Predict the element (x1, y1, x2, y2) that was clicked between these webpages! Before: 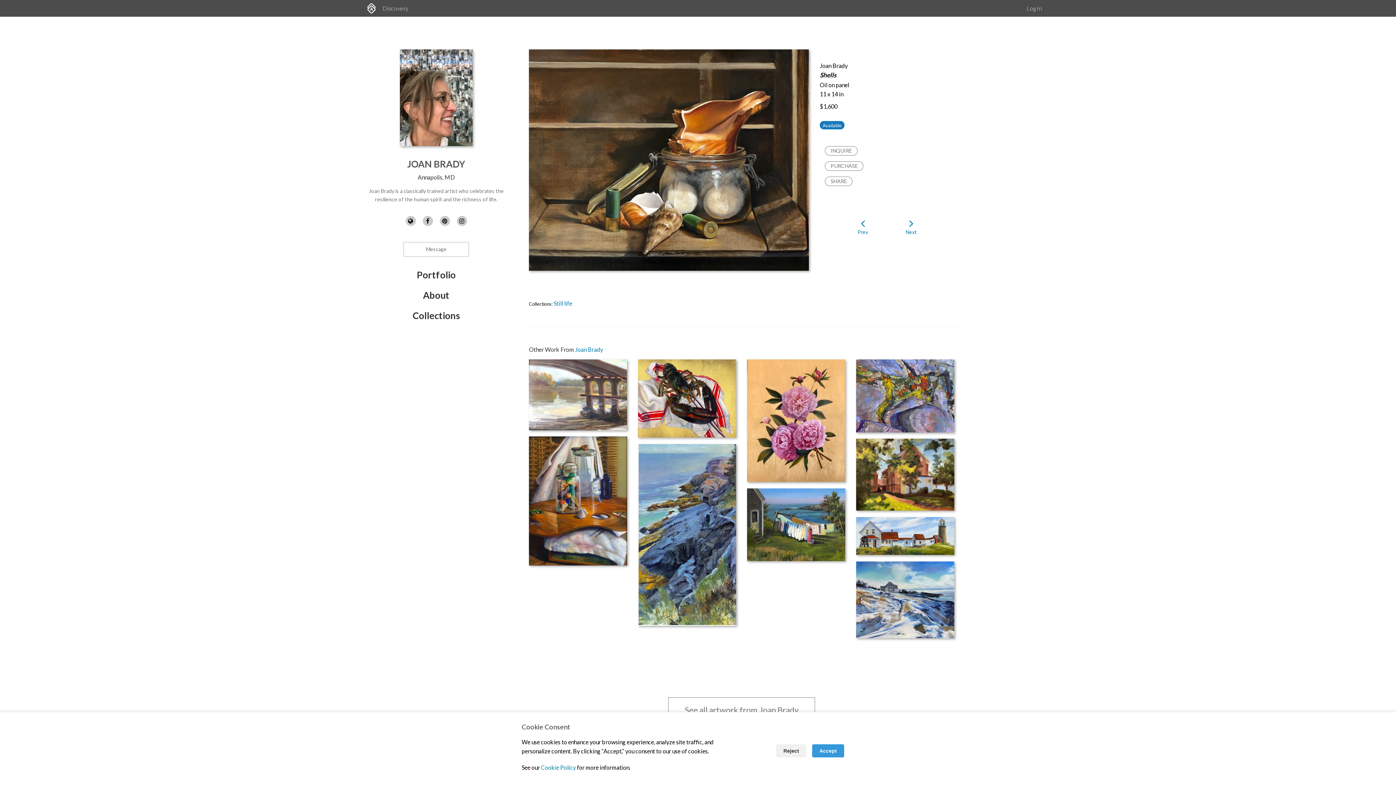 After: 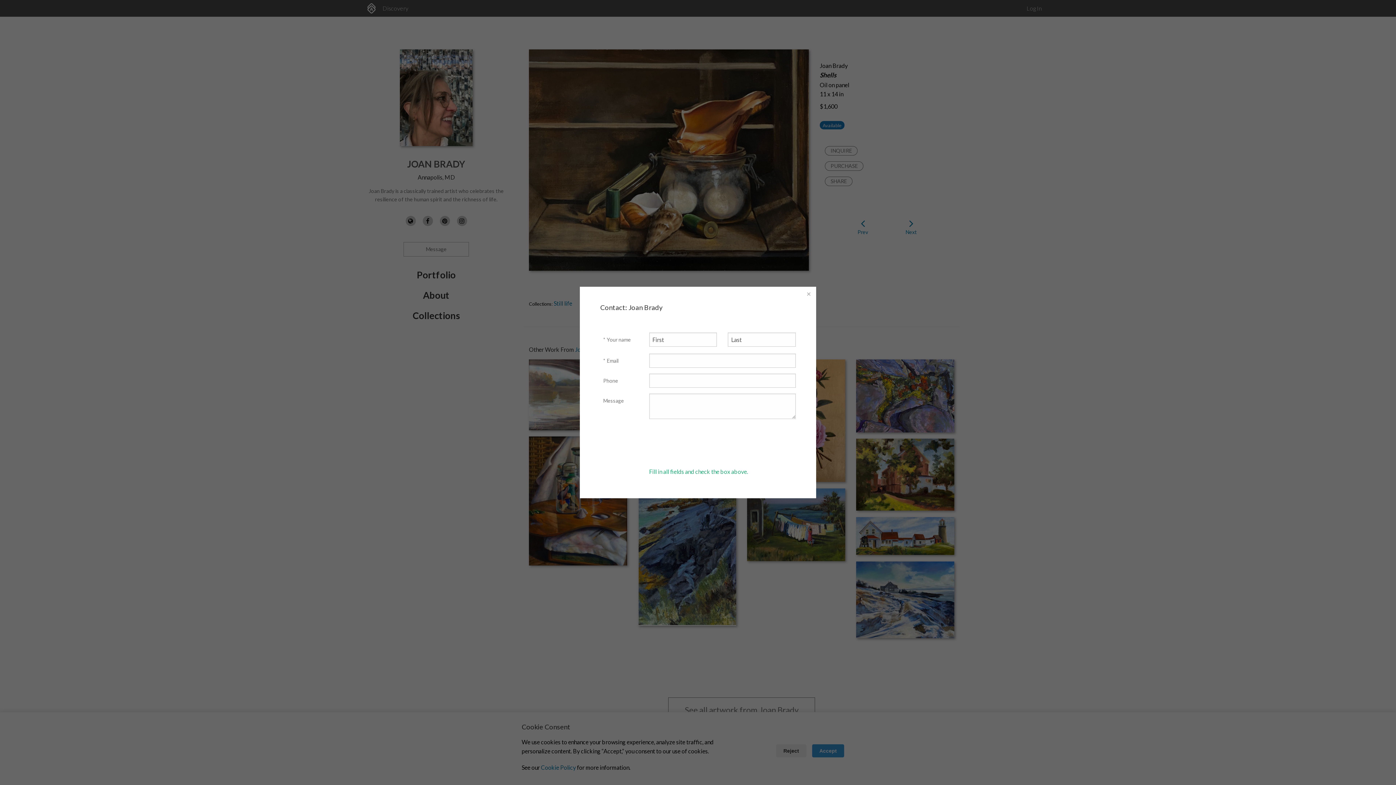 Action: bbox: (403, 242, 469, 256) label: Message